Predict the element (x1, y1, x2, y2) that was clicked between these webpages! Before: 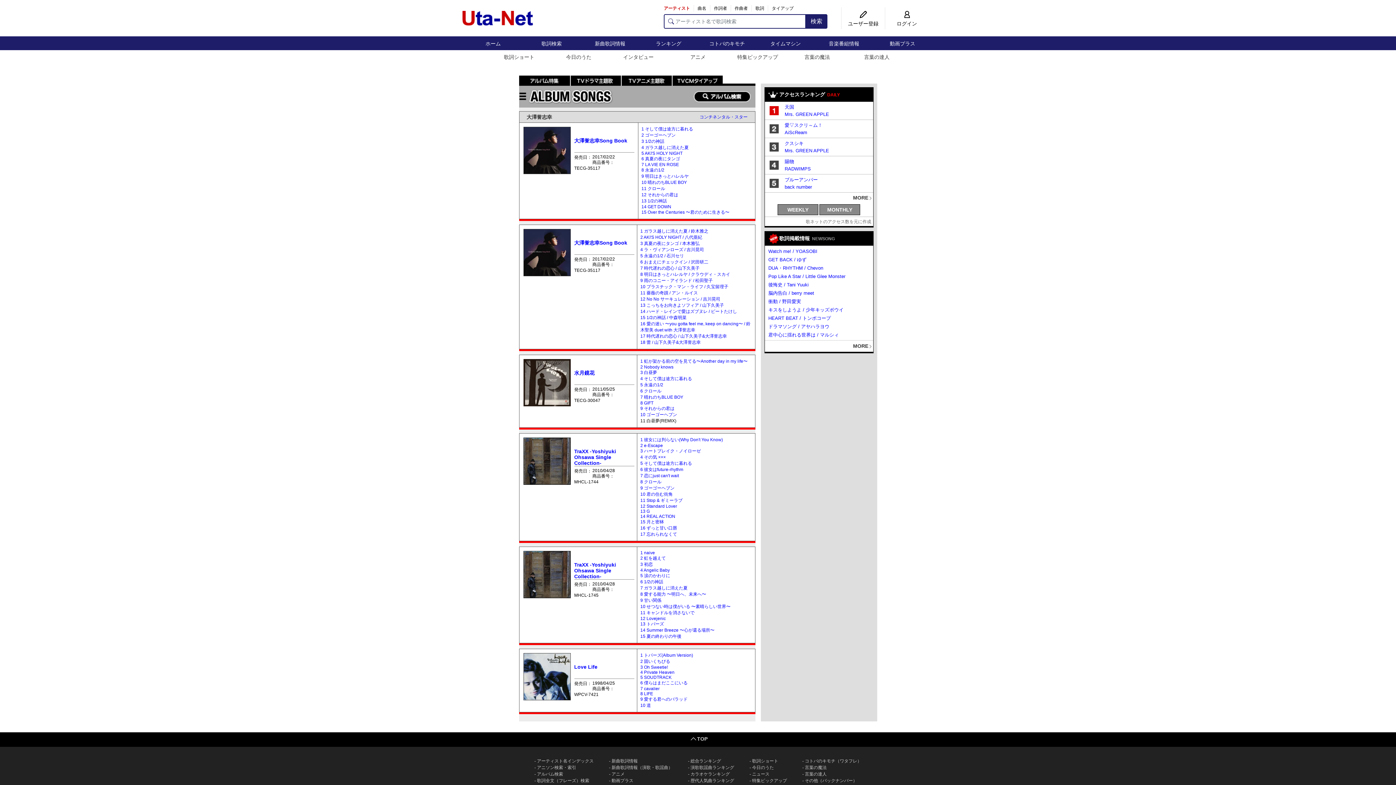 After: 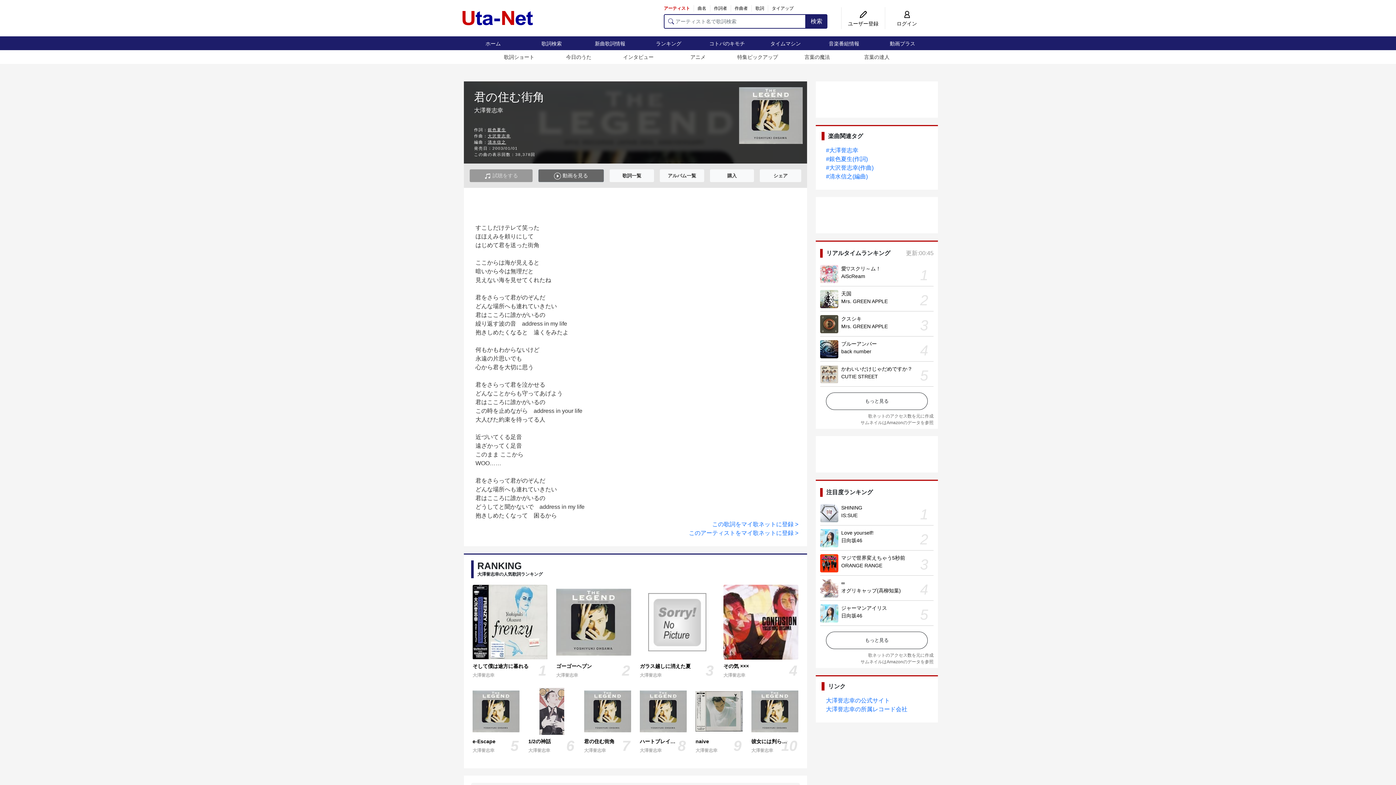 Action: label: 10 君の住む街角 bbox: (640, 492, 672, 497)